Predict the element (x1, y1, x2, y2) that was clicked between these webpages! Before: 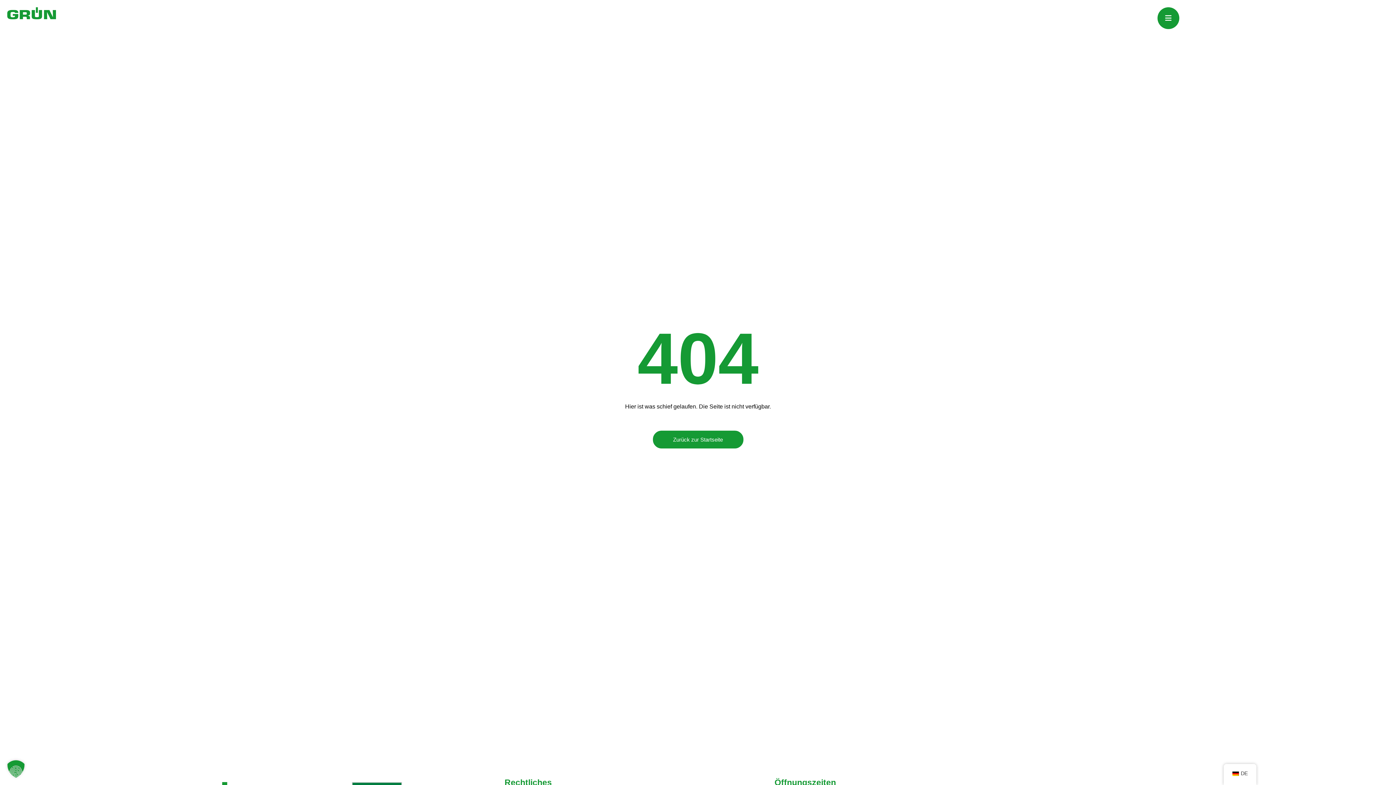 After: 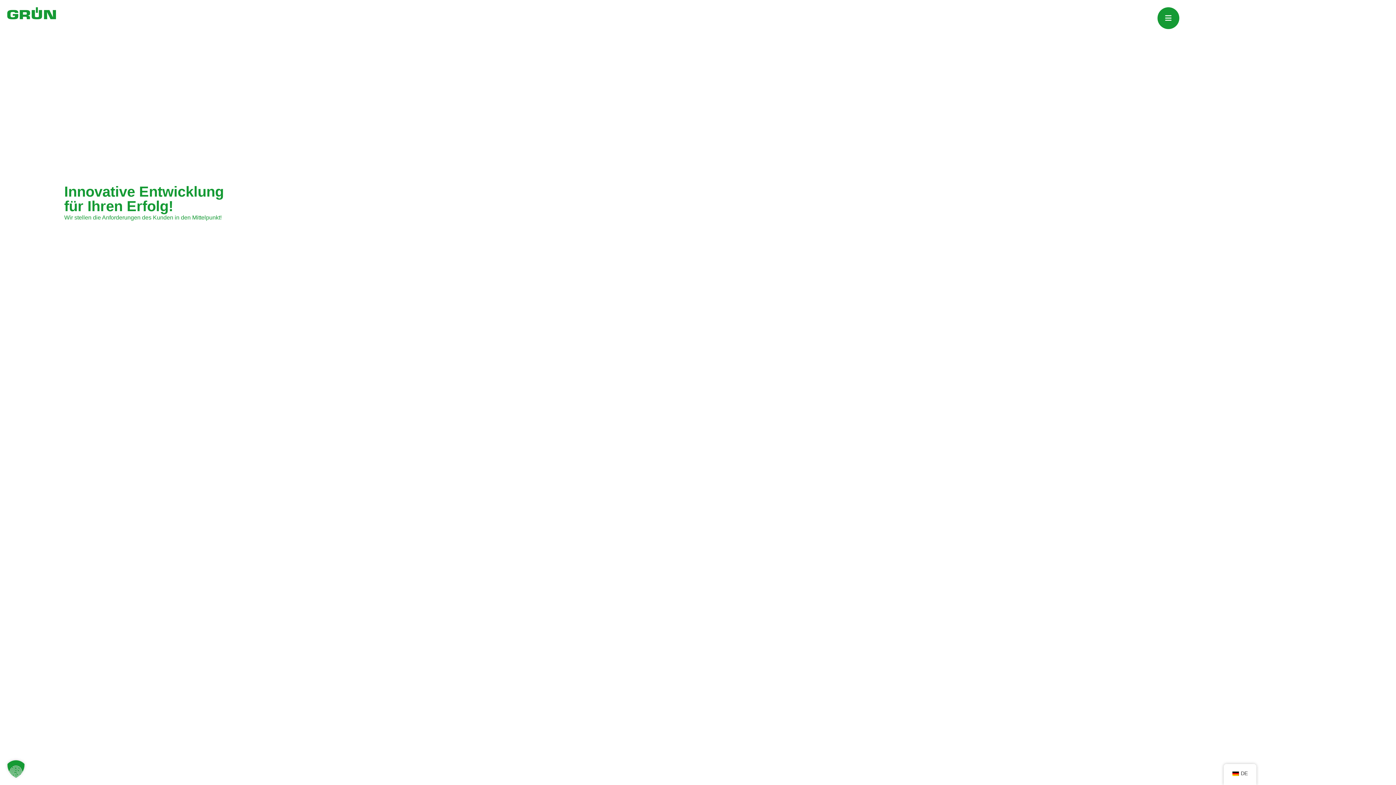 Action: bbox: (652, 430, 743, 448) label: Zurück zur Startseite